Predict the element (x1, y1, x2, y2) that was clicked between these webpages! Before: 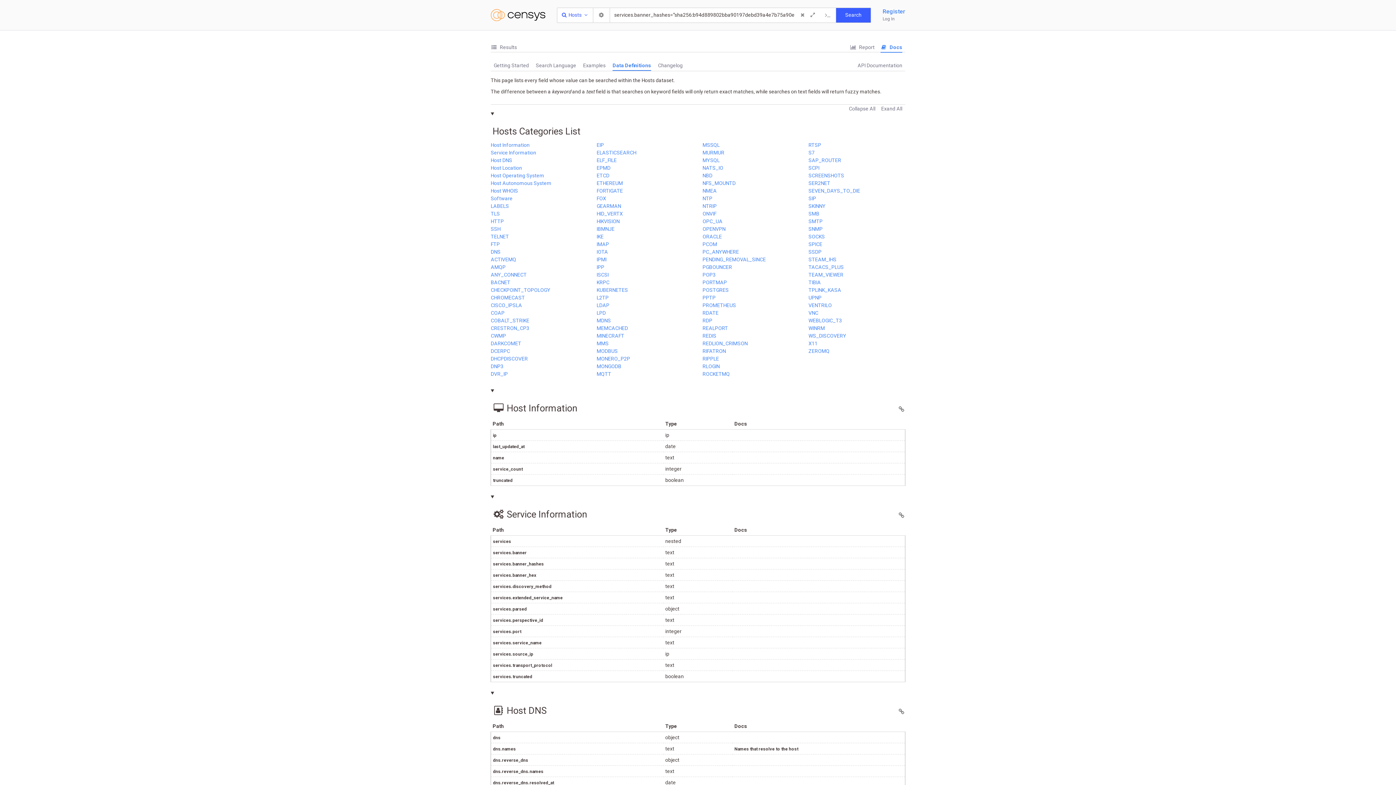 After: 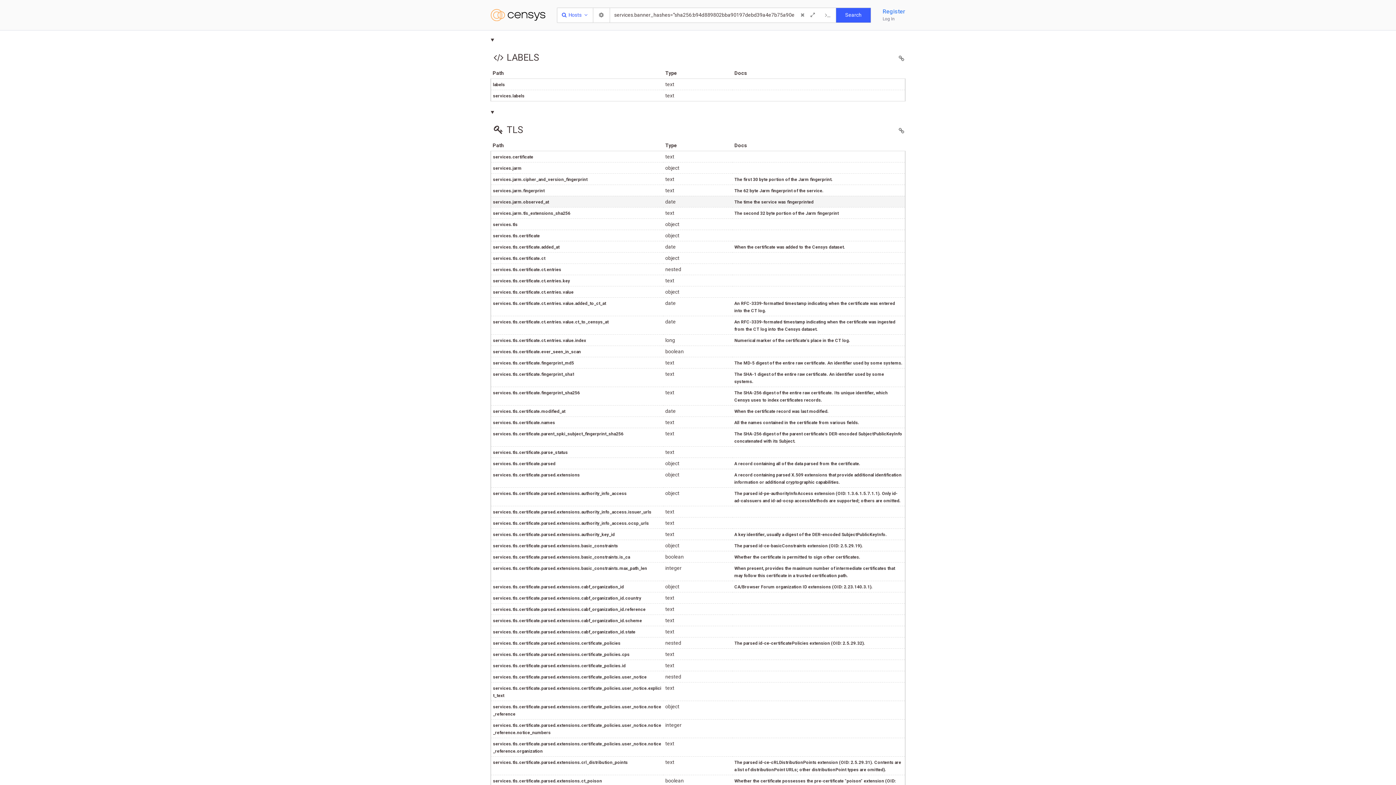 Action: label: LABELS bbox: (490, 203, 509, 209)